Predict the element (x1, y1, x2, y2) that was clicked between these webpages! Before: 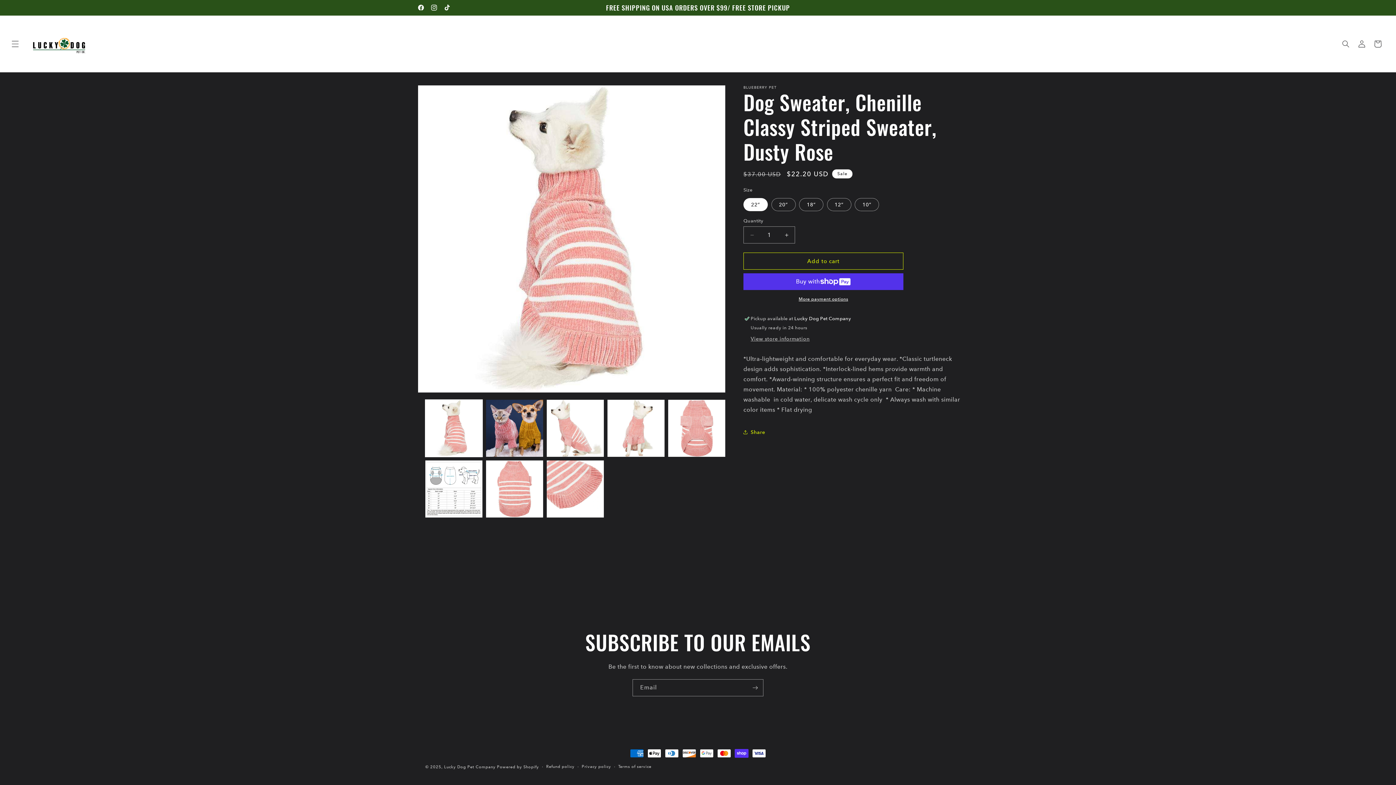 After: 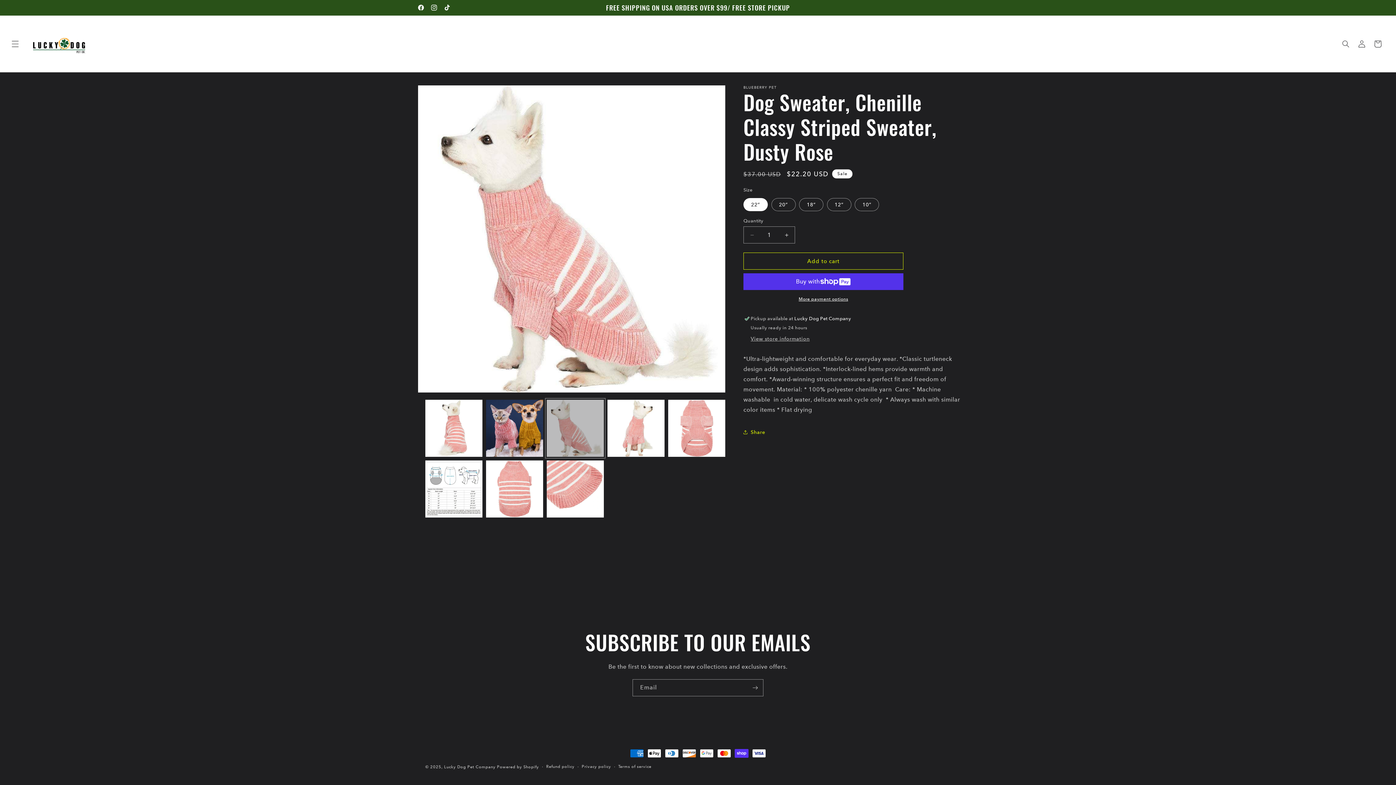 Action: label: Load image 3 in gallery view bbox: (546, 400, 604, 457)